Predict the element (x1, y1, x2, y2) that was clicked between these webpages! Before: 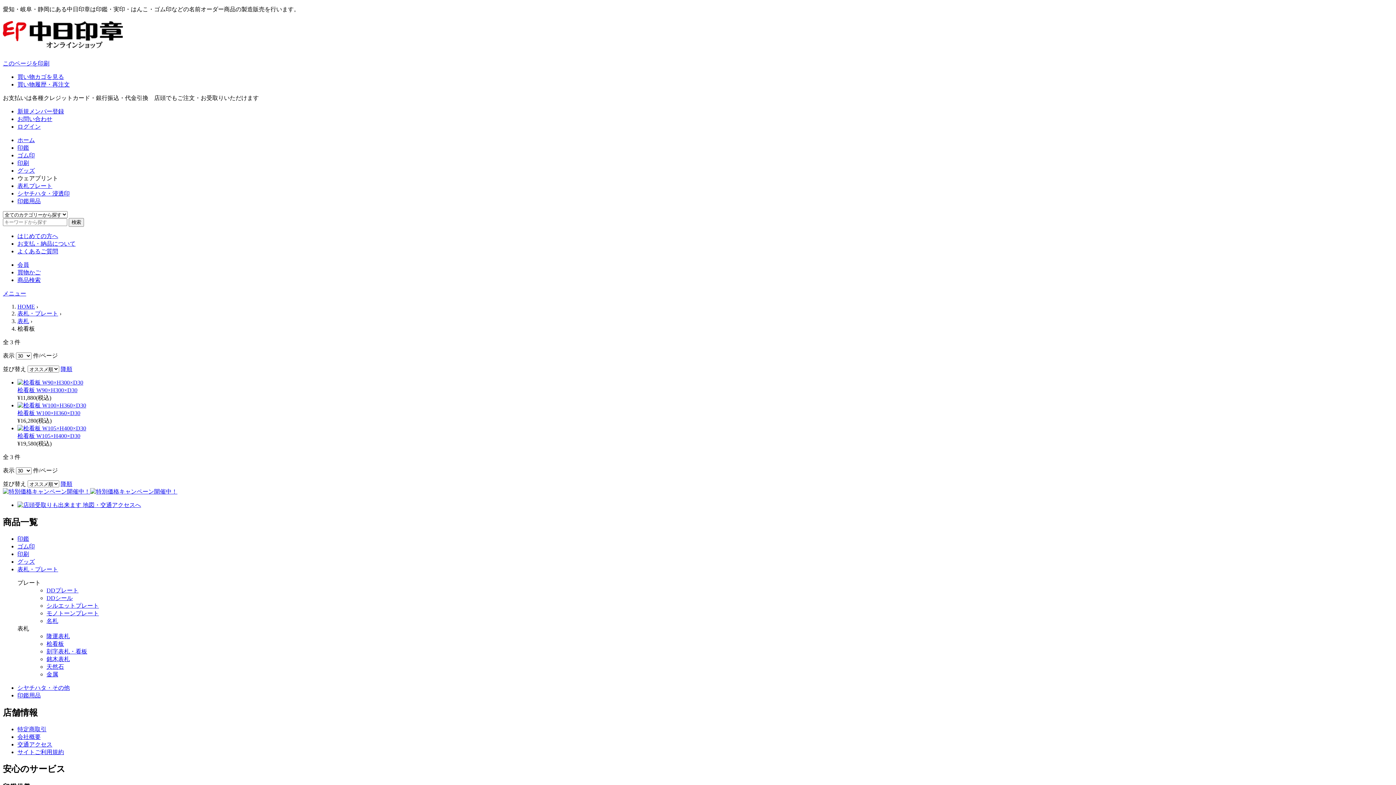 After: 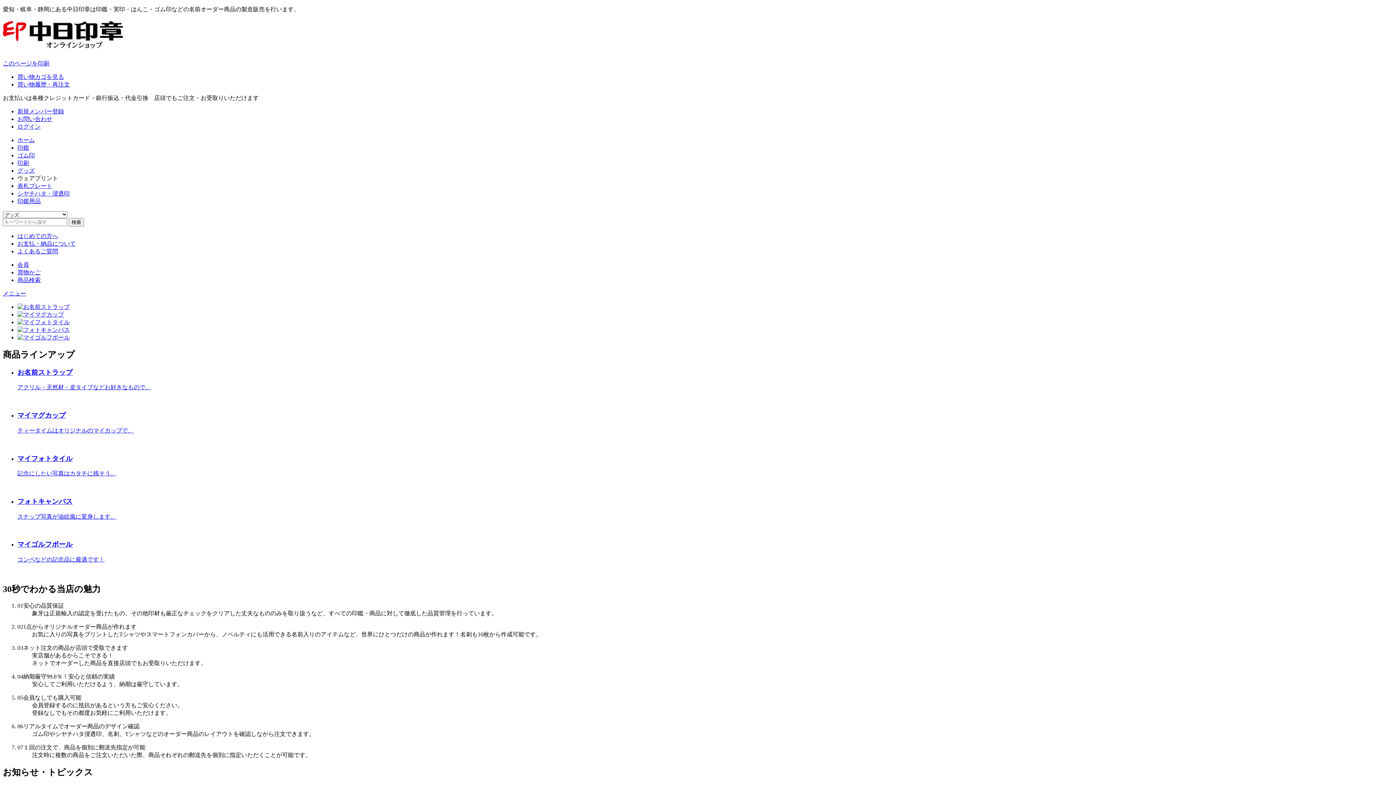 Action: label: グッズ bbox: (17, 558, 34, 564)